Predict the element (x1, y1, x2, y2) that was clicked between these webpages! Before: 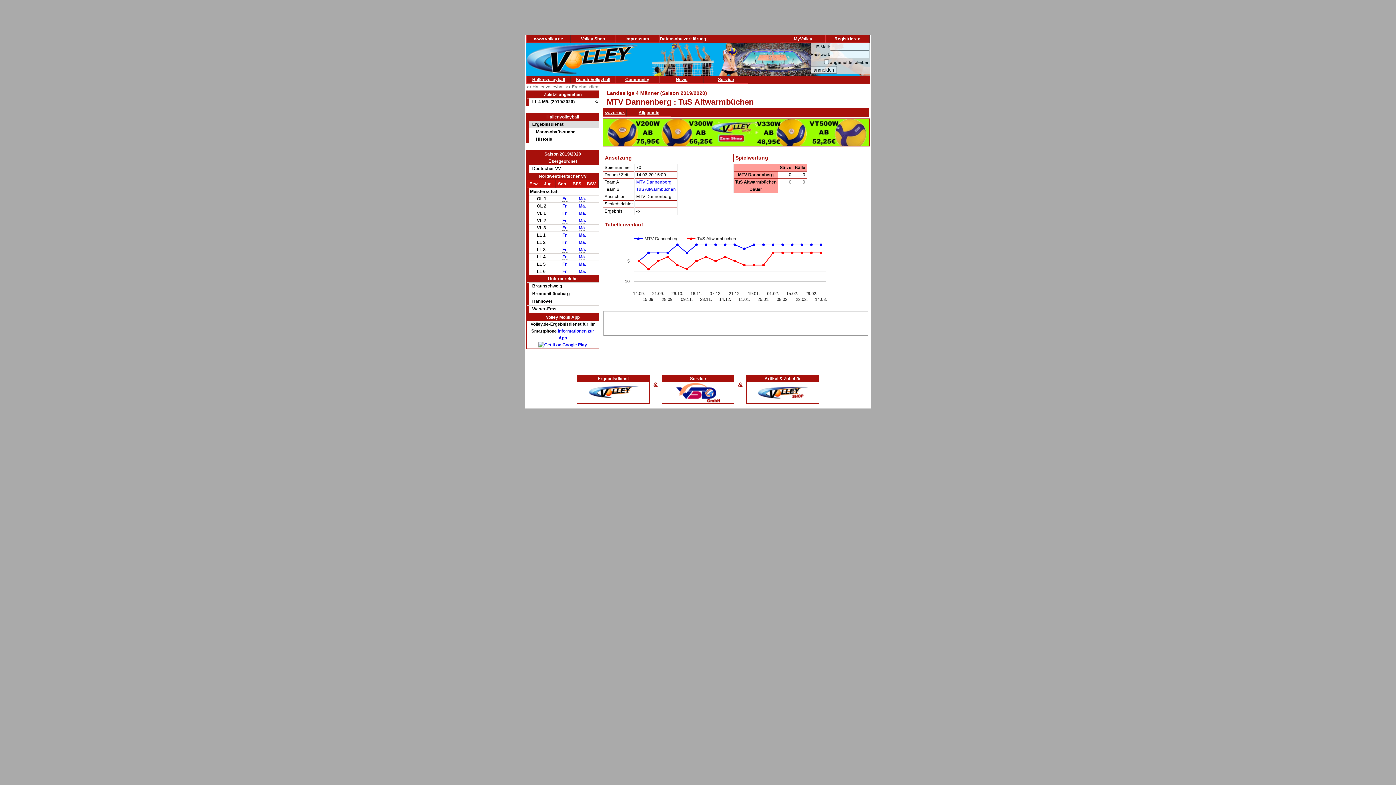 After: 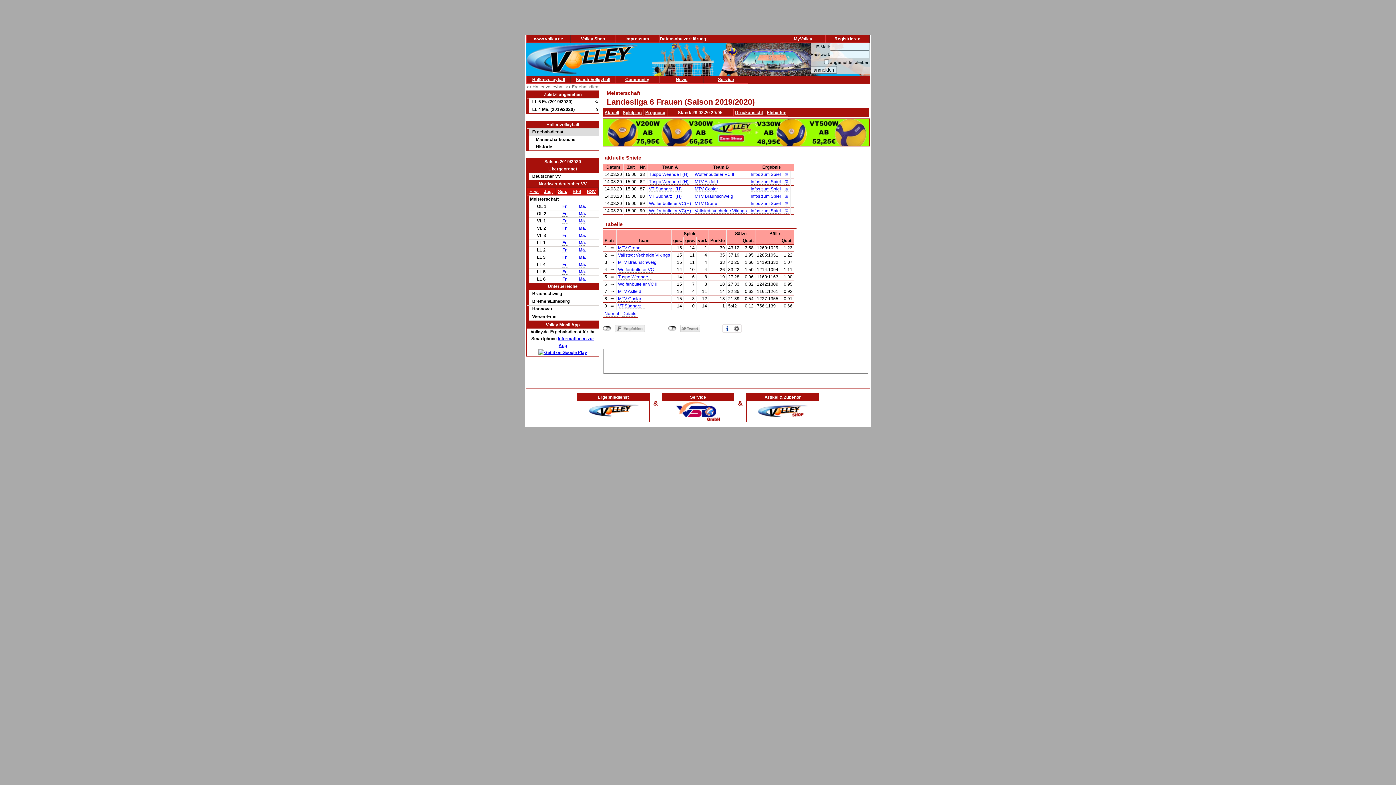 Action: bbox: (562, 269, 567, 274) label: Fr.